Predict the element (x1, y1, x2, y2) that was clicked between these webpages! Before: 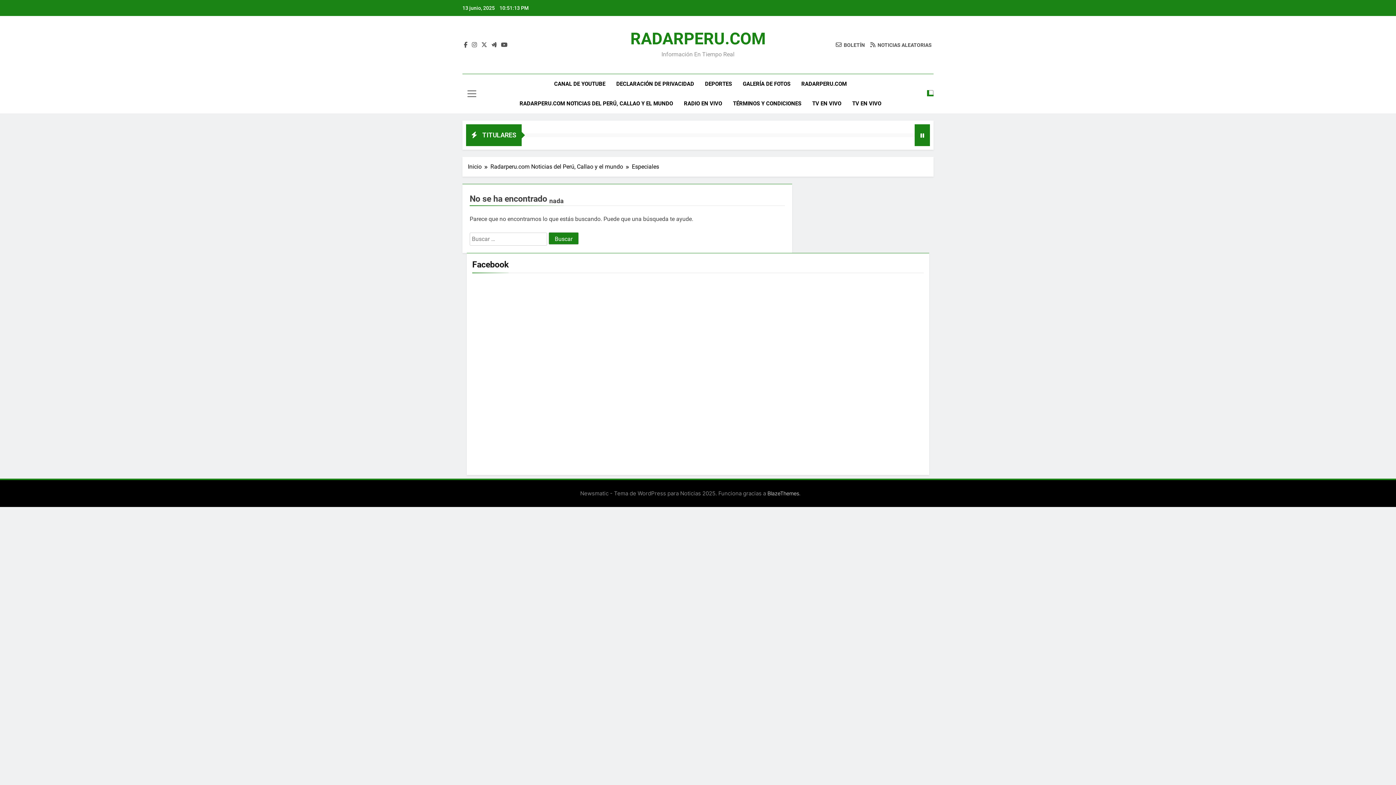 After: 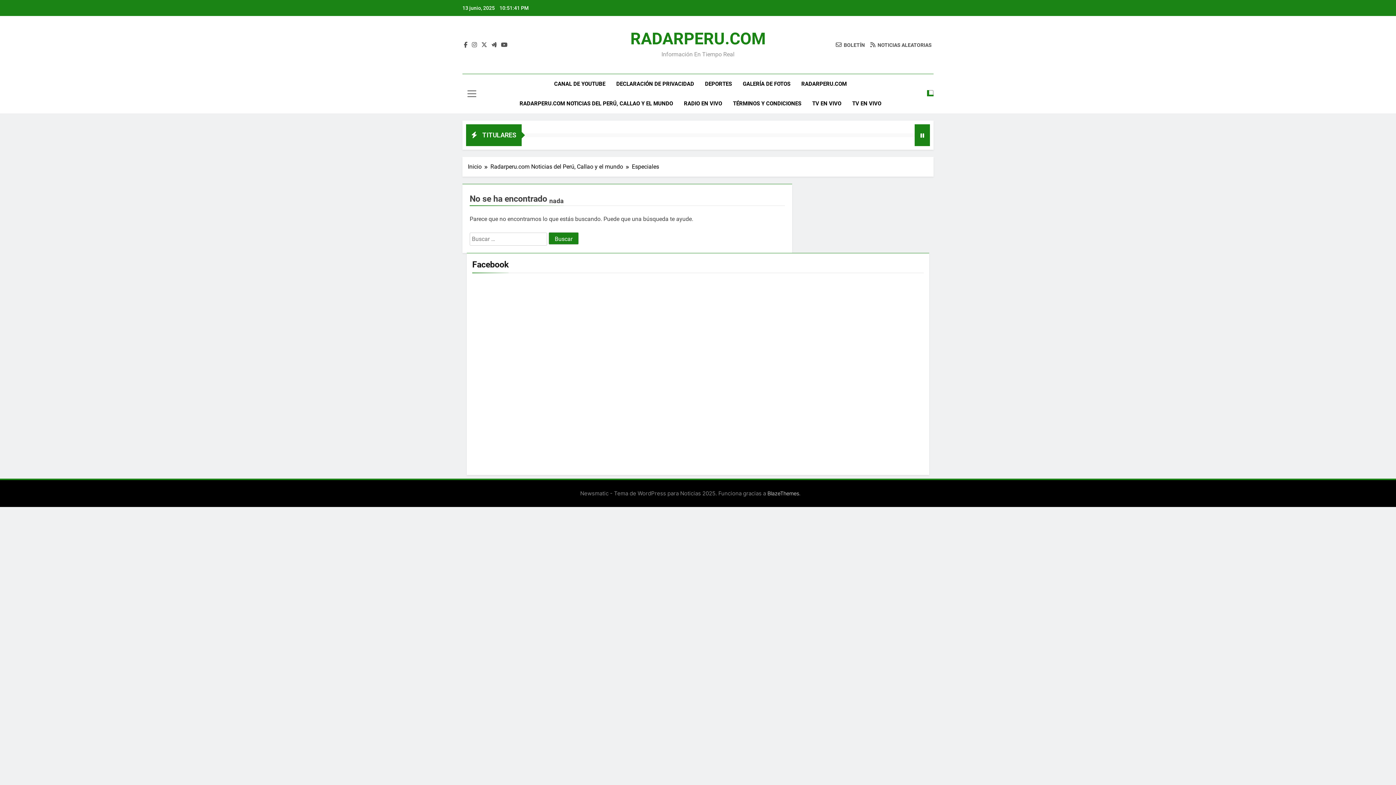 Action: label: BOLETÍN bbox: (836, 41, 865, 48)